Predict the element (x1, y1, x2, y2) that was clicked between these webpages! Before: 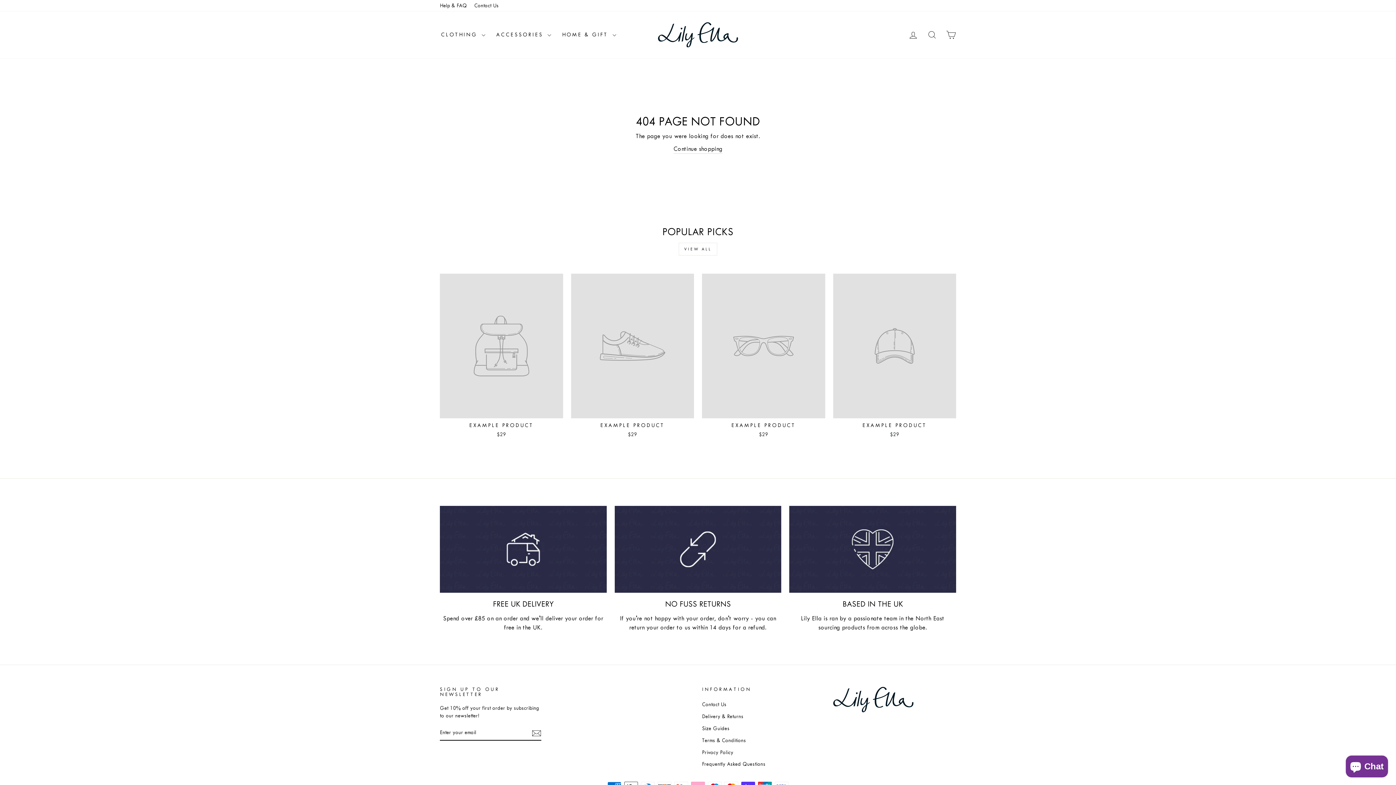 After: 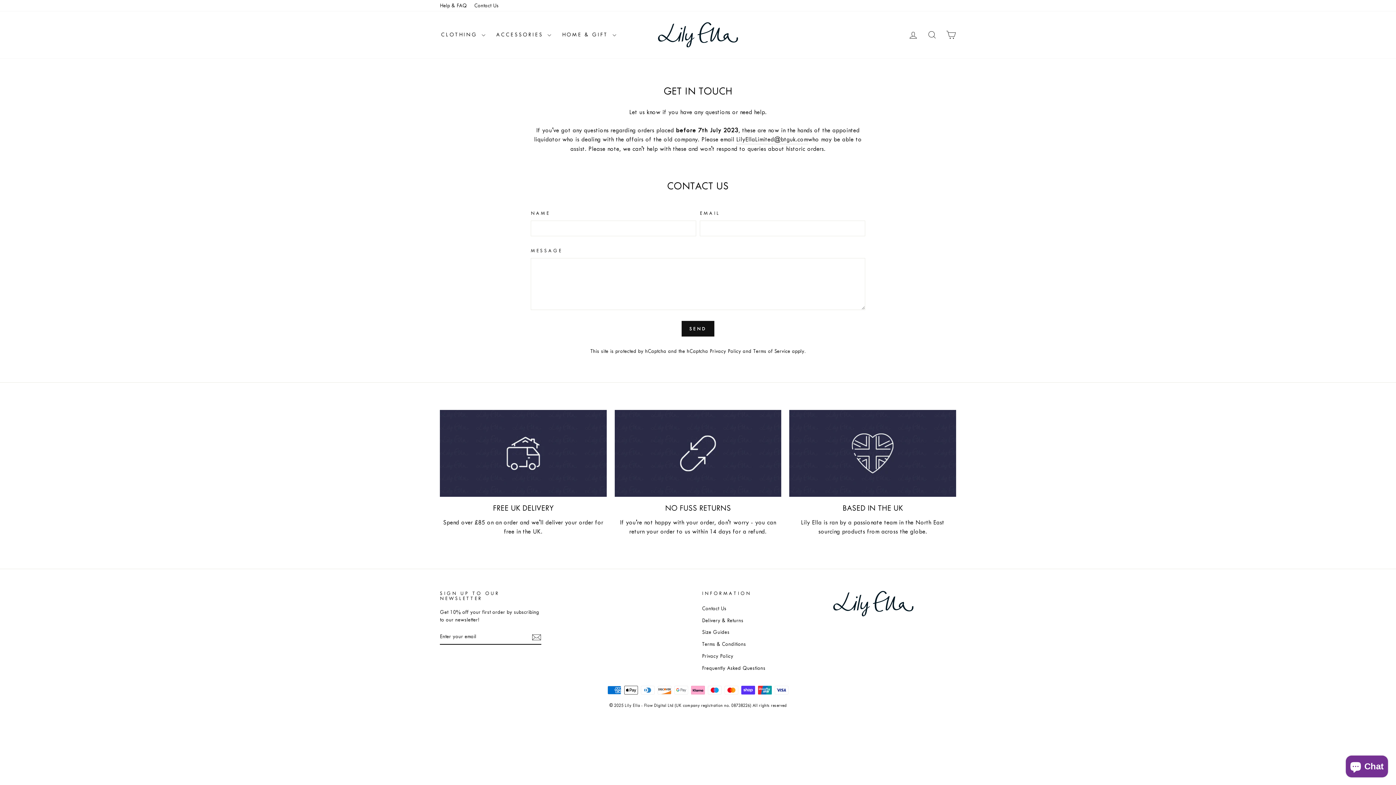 Action: label: Contact Us bbox: (470, 0, 502, 11)